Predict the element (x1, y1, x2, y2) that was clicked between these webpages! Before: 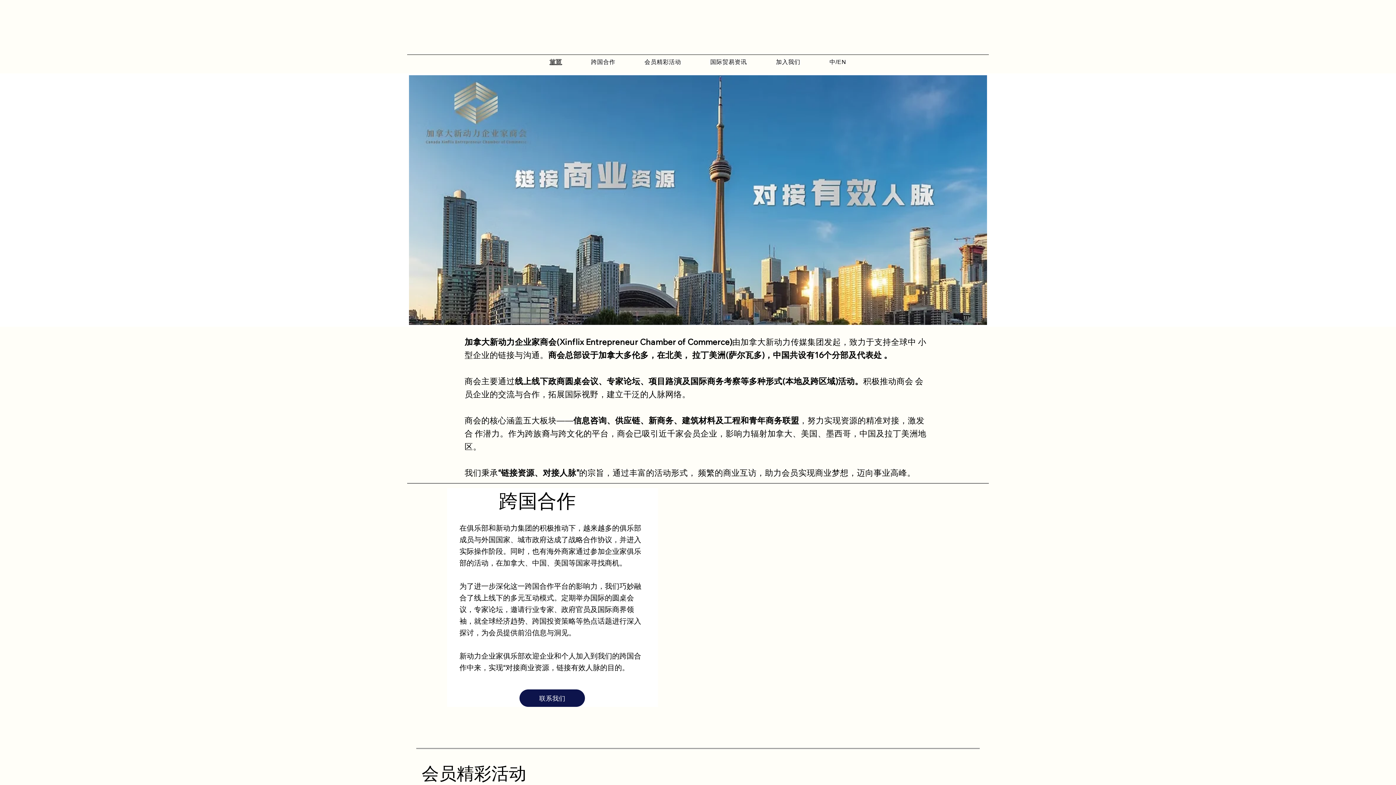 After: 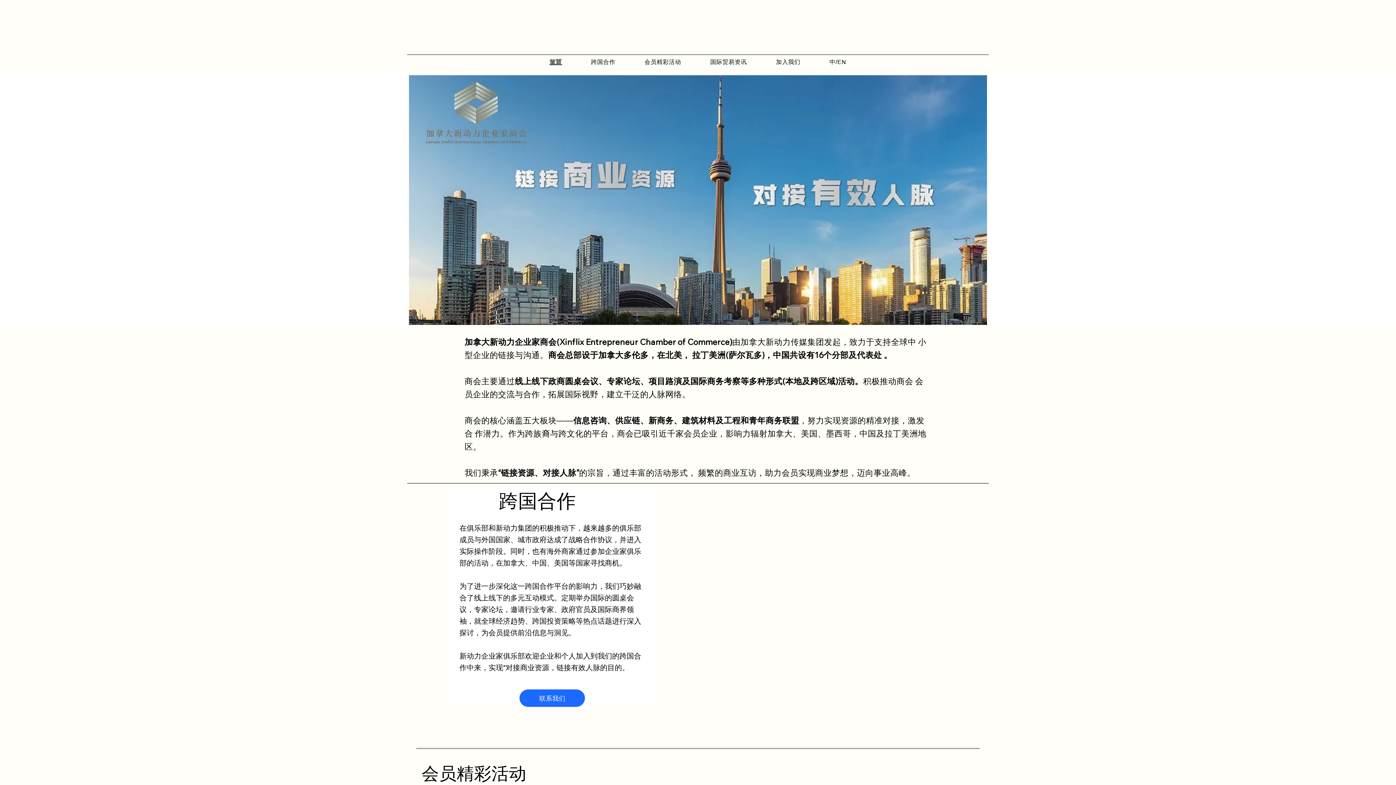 Action: label: 联系我们 bbox: (519, 689, 585, 707)